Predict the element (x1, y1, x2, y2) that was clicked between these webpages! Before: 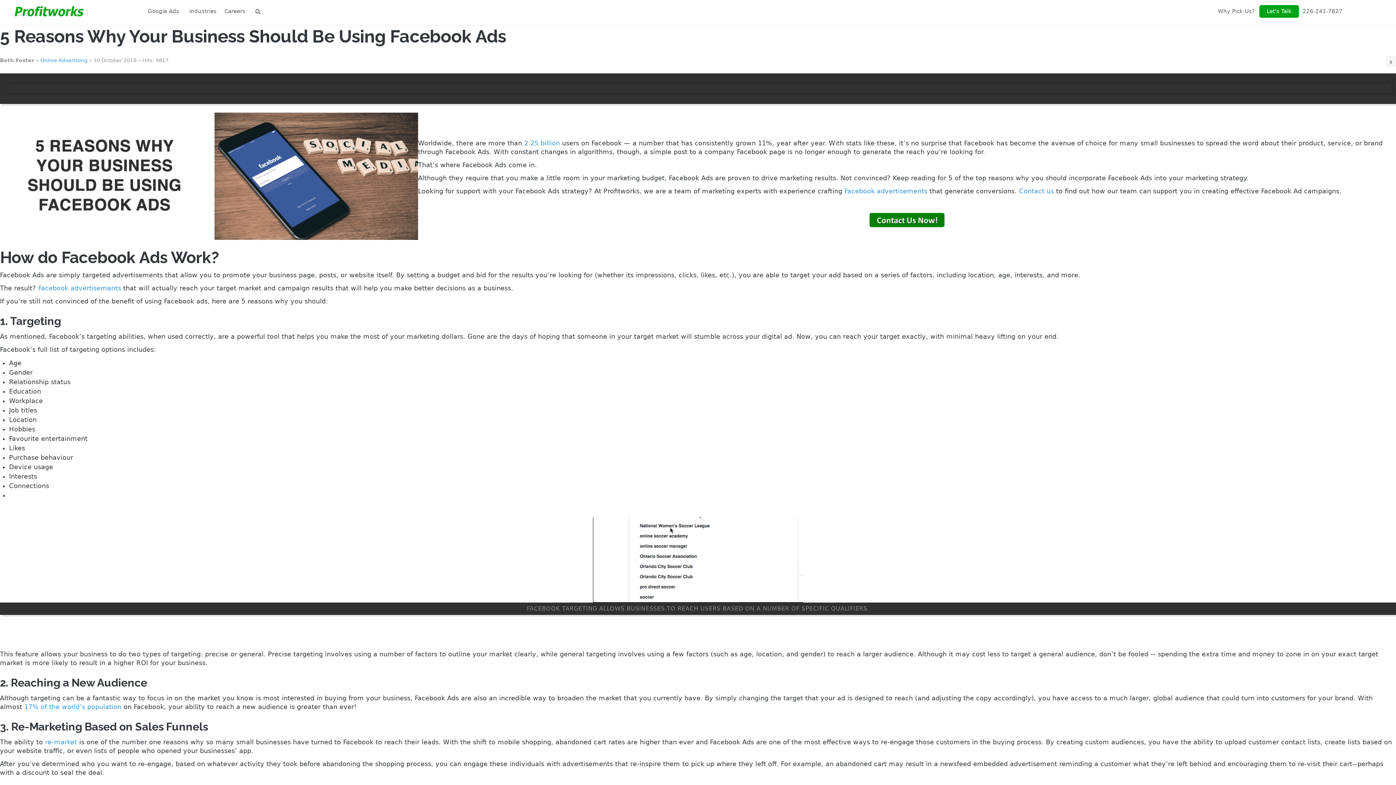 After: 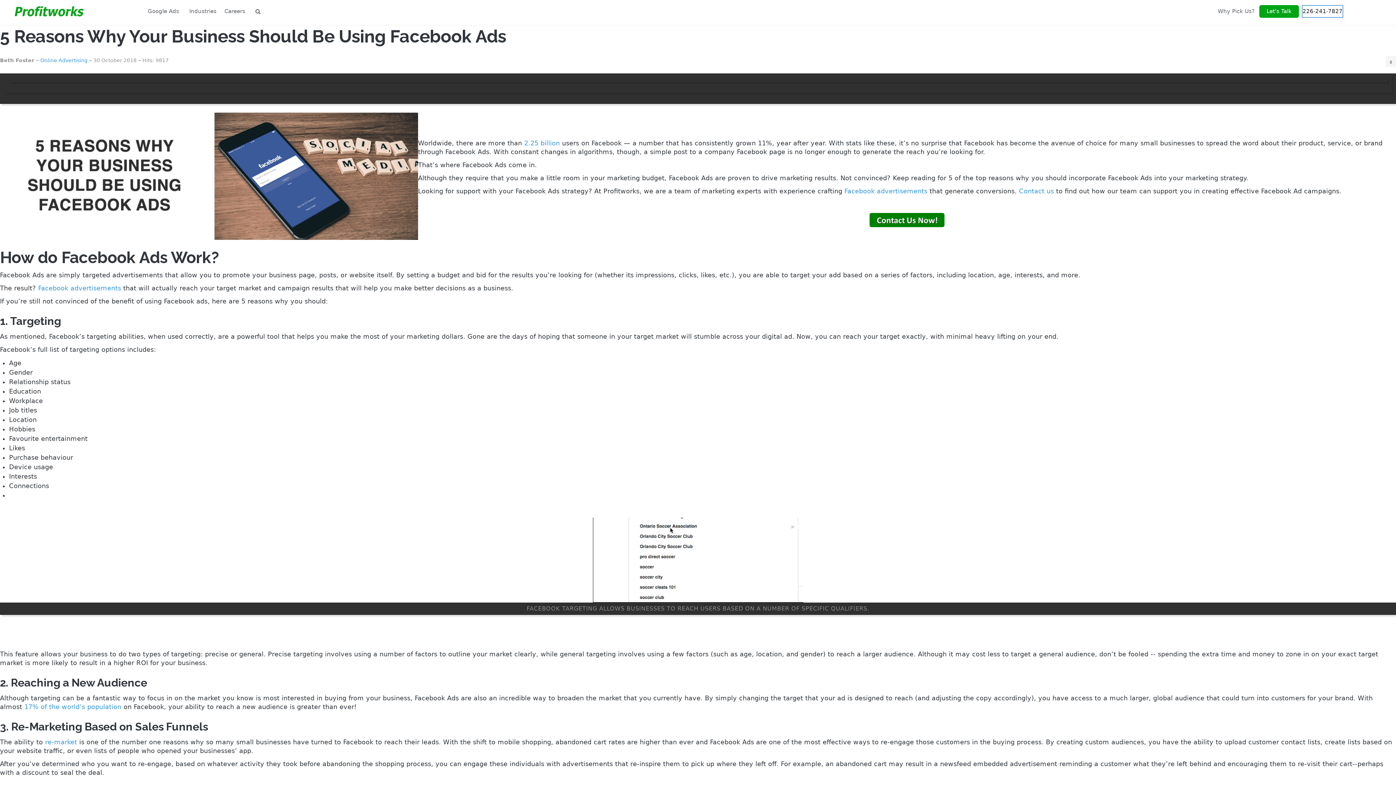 Action: label: 226-241-7827 bbox: (1302, 5, 1343, 17)